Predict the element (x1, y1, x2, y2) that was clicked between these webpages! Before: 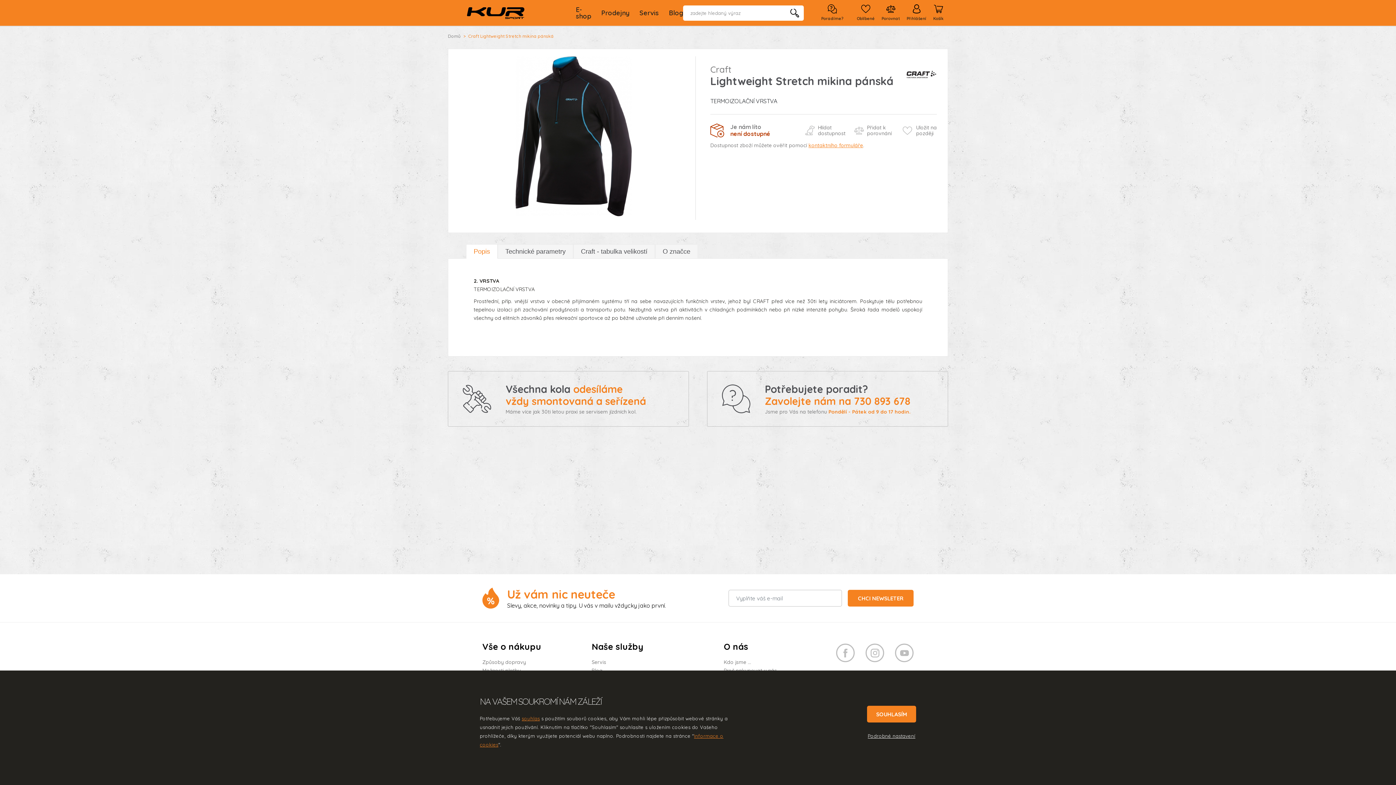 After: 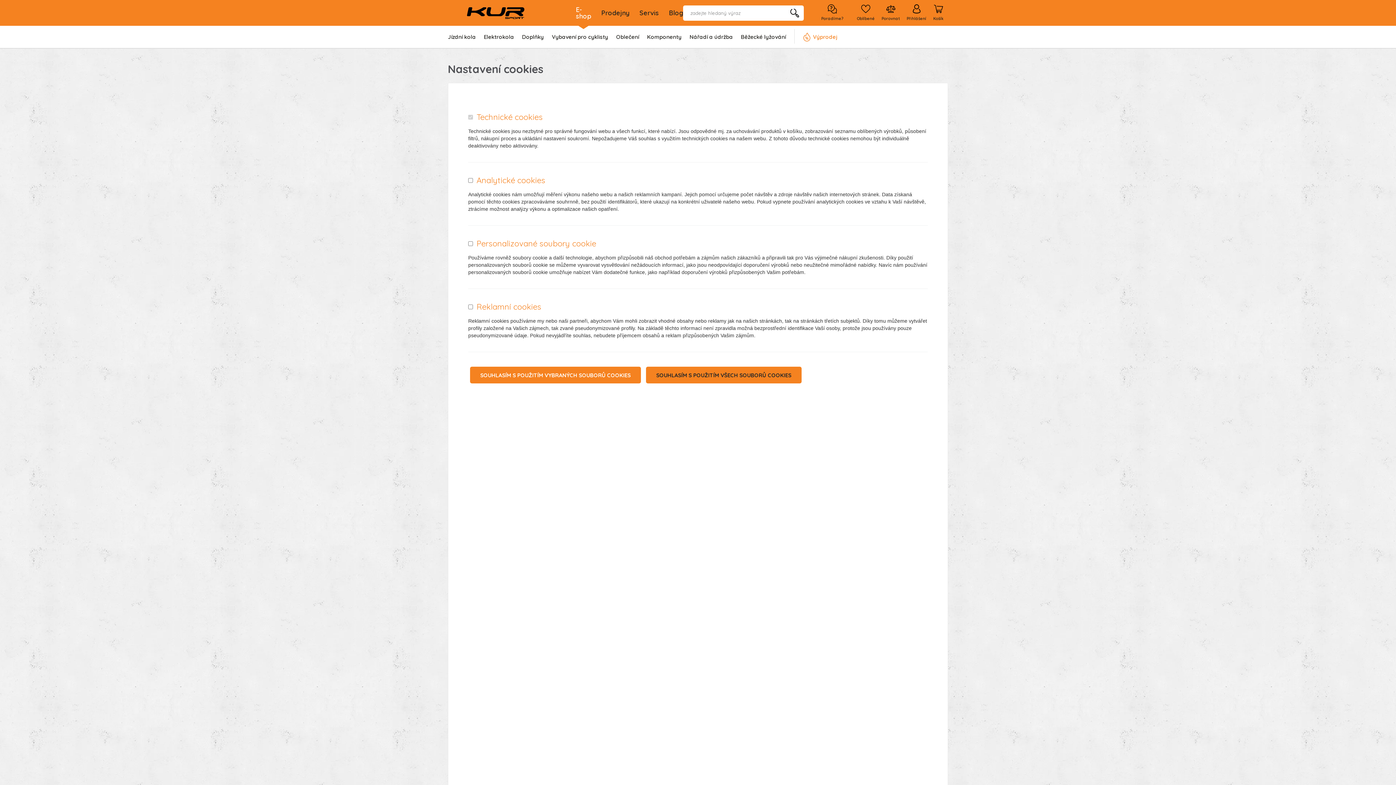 Action: bbox: (868, 733, 915, 740) label: Podrobné nastavení